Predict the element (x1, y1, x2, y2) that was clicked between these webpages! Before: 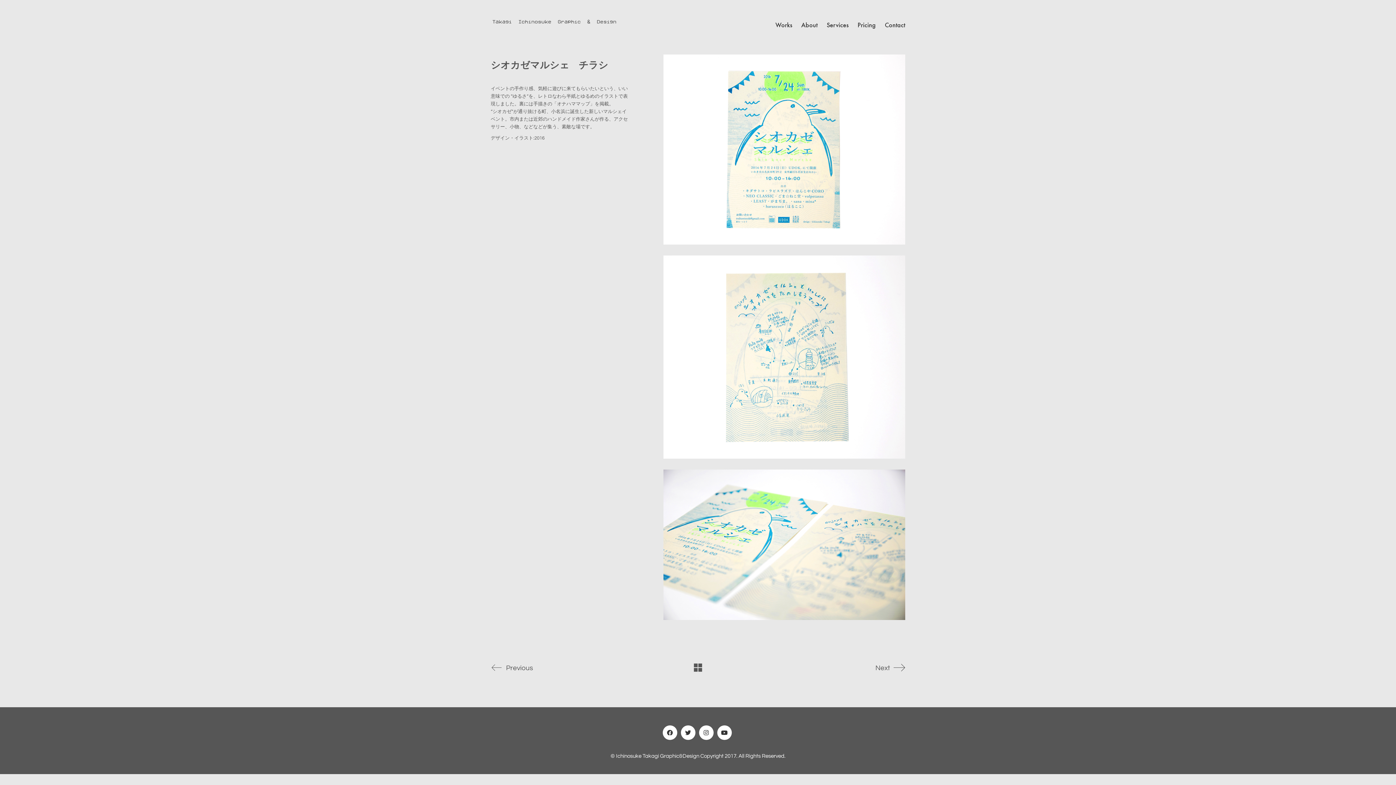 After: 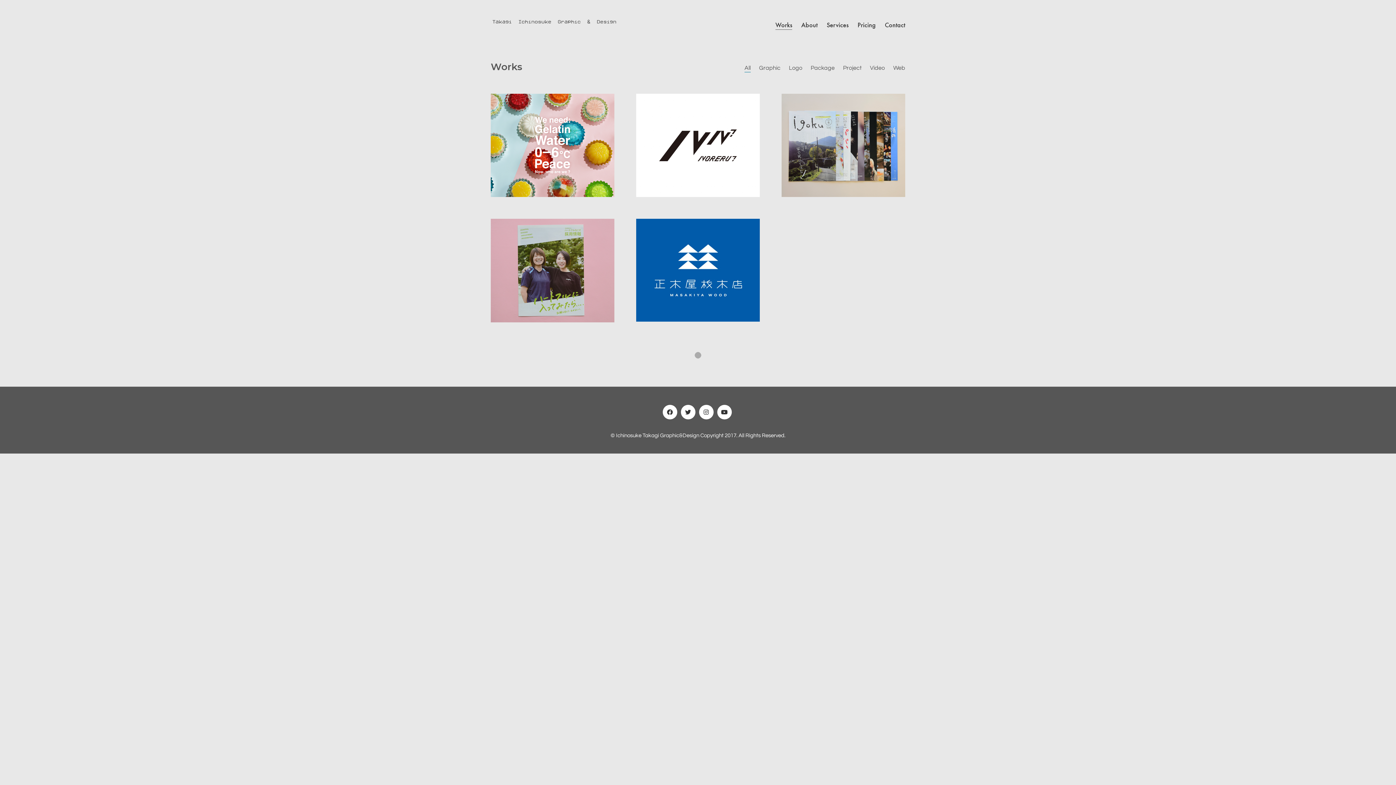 Action: bbox: (775, 20, 792, 29) label: Works